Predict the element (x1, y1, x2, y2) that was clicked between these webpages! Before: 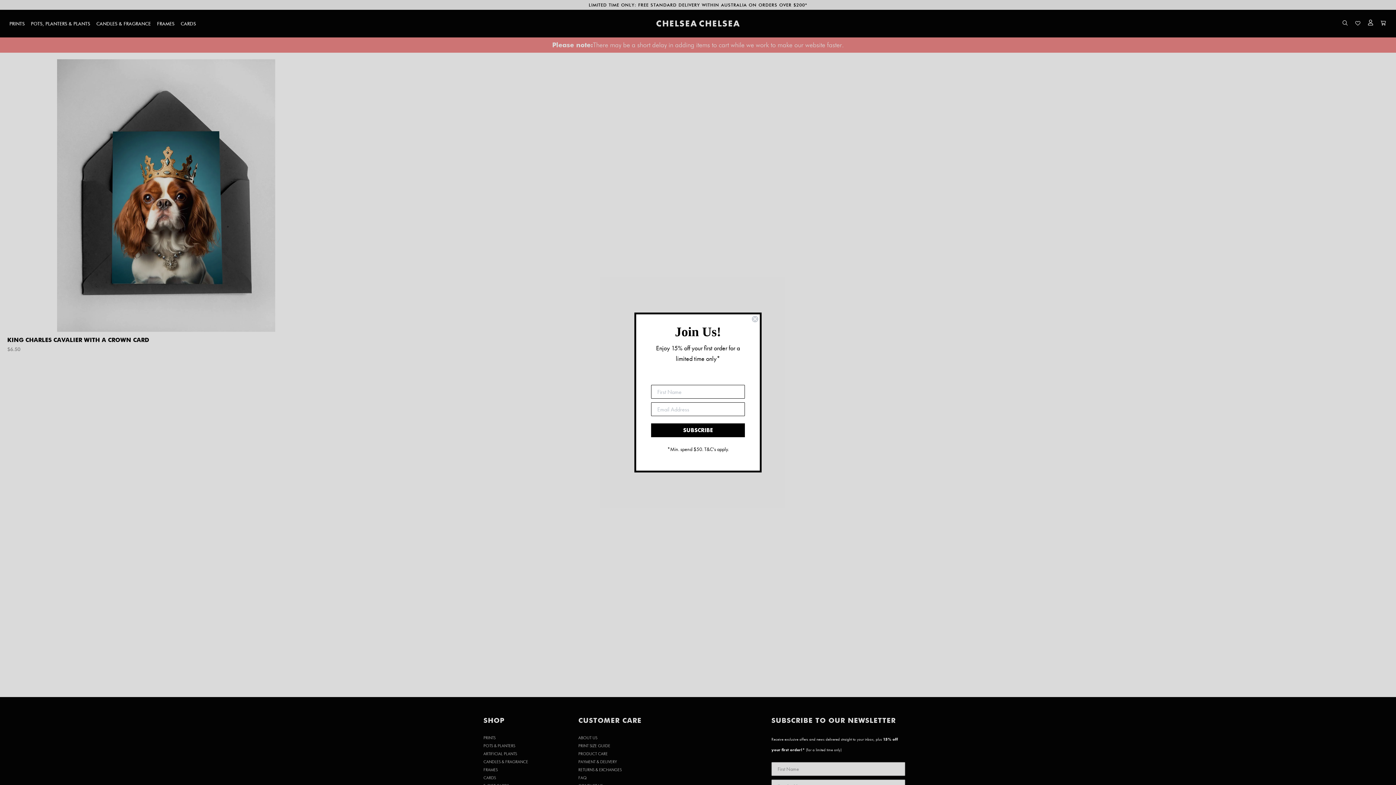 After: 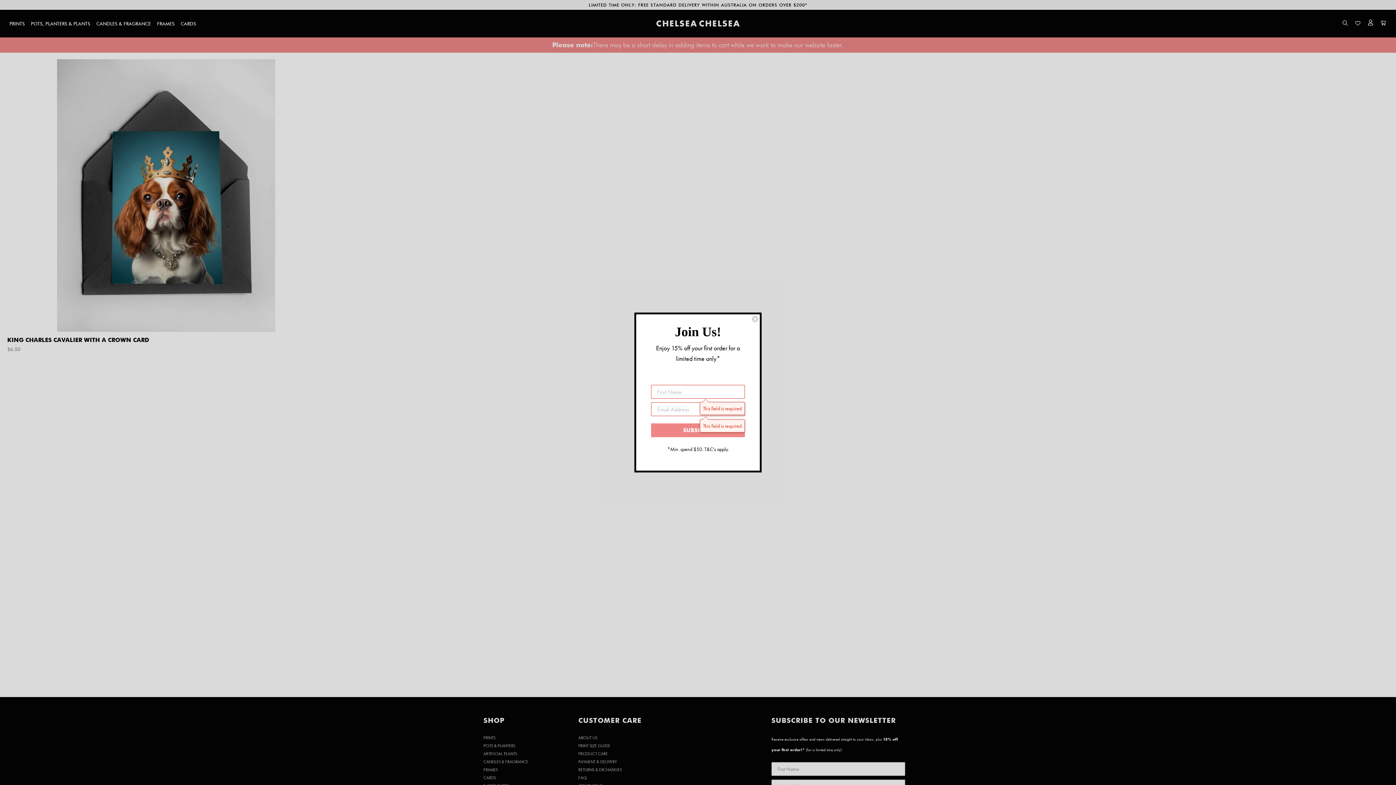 Action: label: SUBSCRIBE bbox: (651, 423, 745, 437)